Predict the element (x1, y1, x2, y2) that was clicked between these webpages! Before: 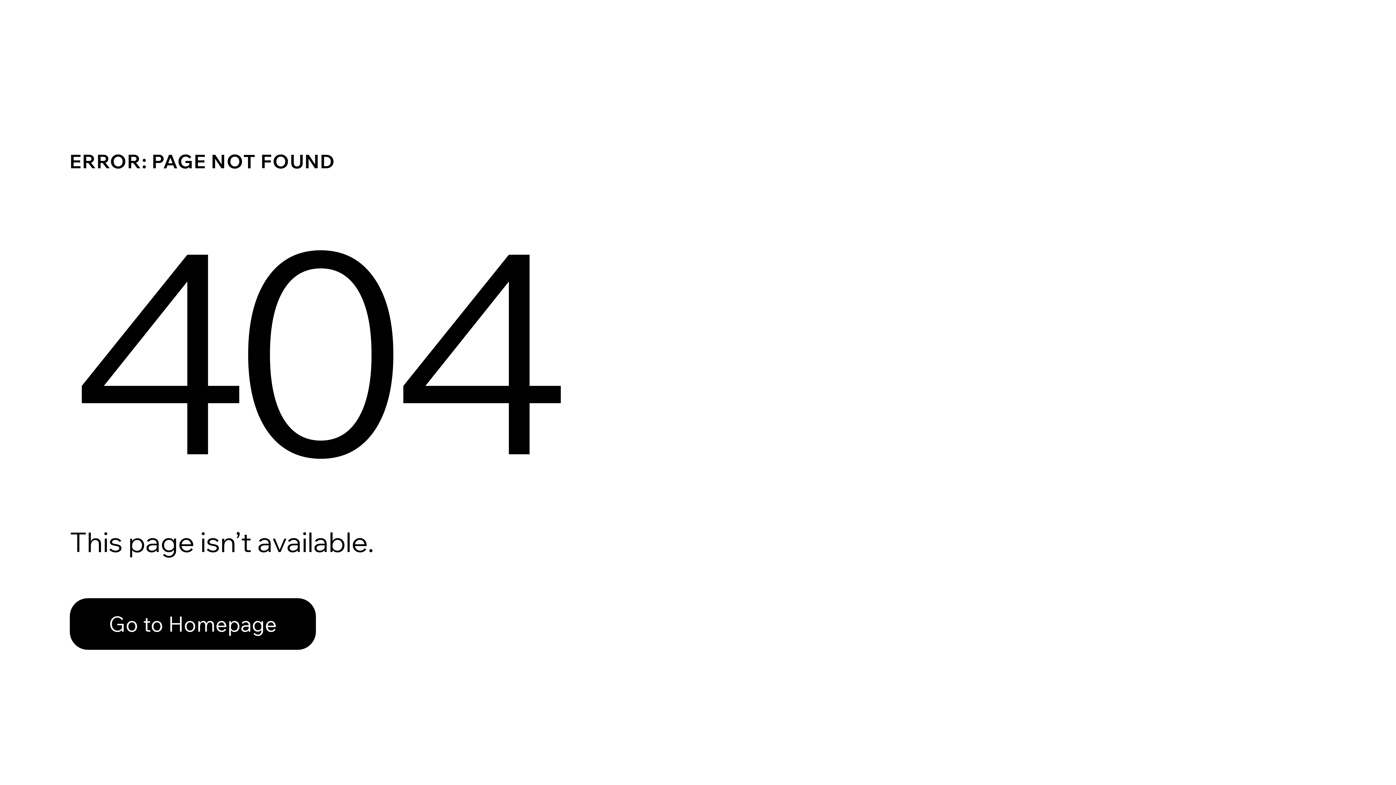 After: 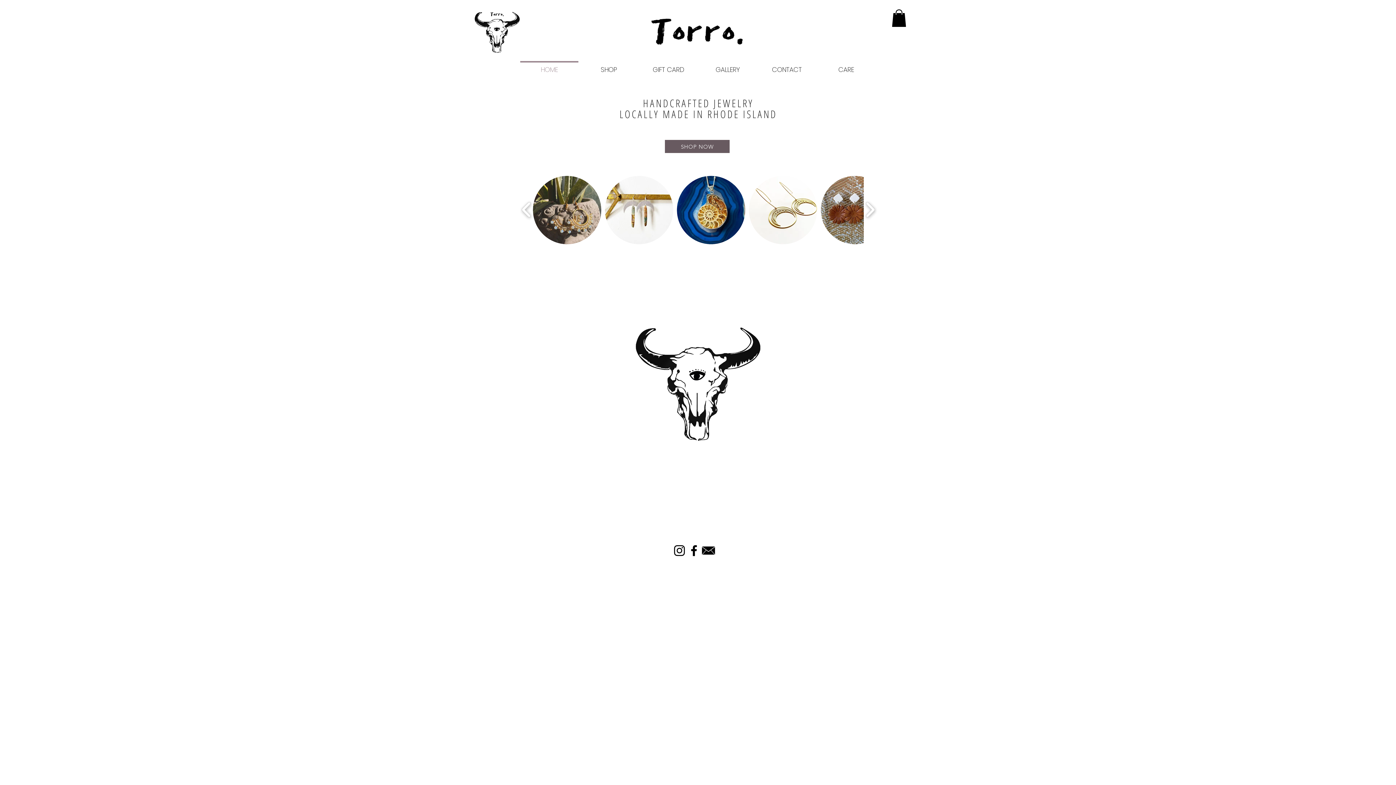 Action: label: Go to Homepage bbox: (69, 582, 768, 659)